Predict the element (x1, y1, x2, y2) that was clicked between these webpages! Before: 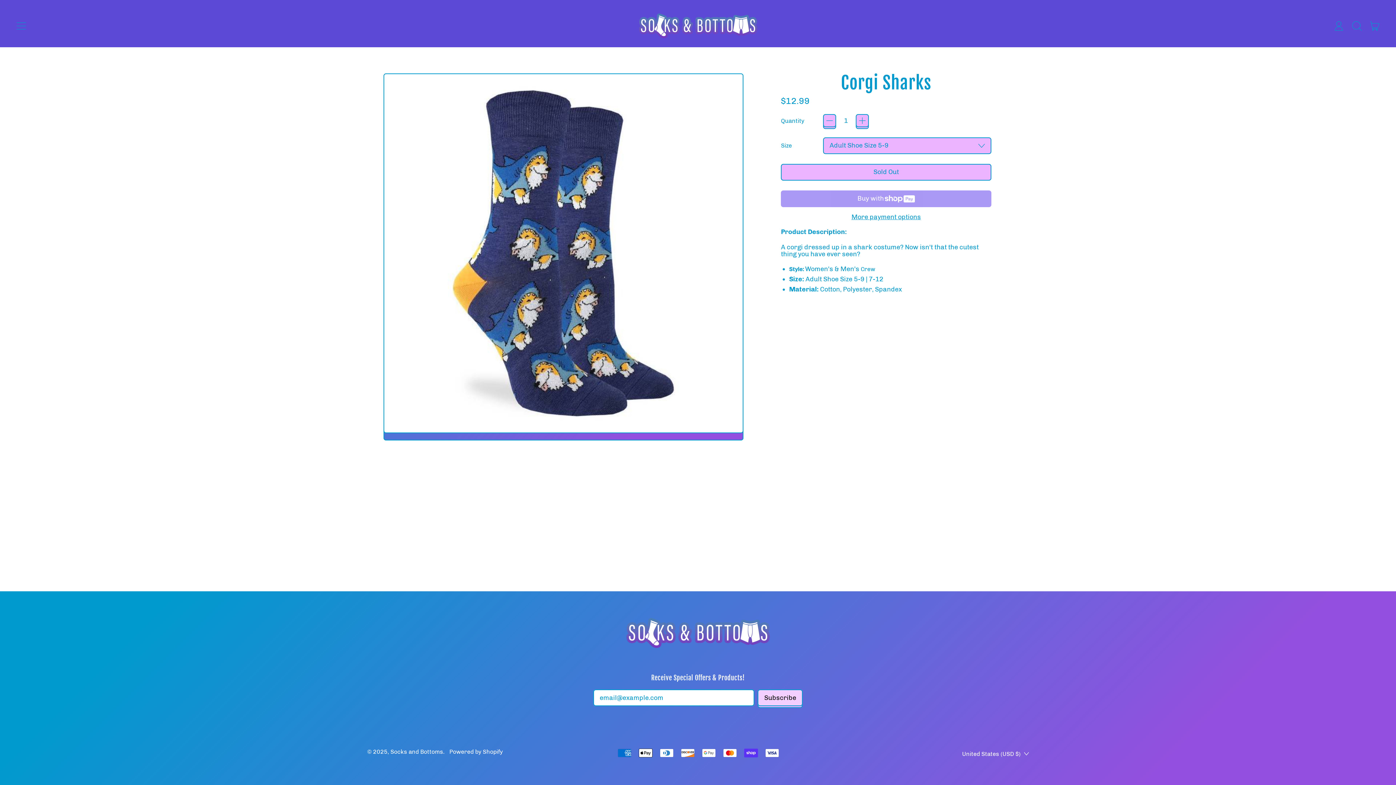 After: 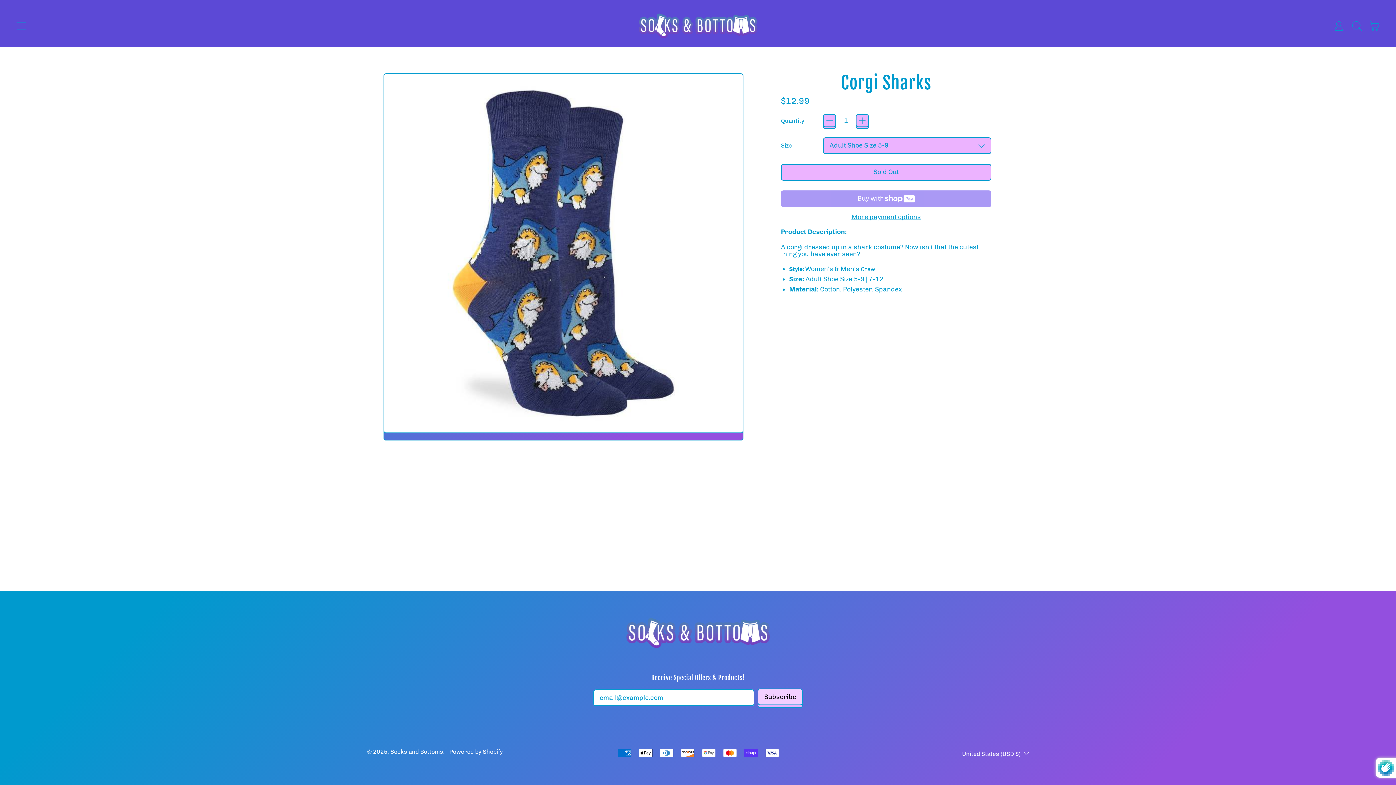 Action: label: Subscribe bbox: (757, 689, 803, 706)